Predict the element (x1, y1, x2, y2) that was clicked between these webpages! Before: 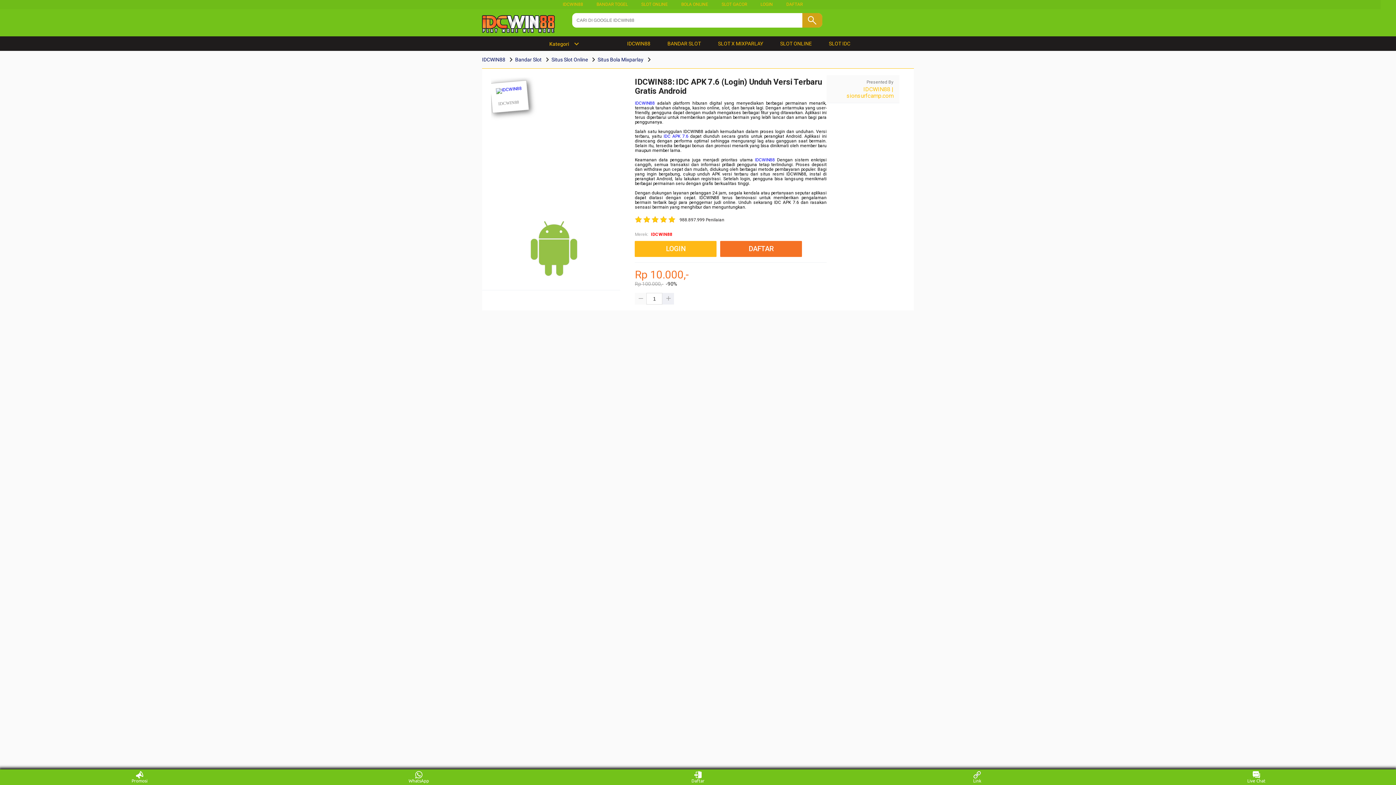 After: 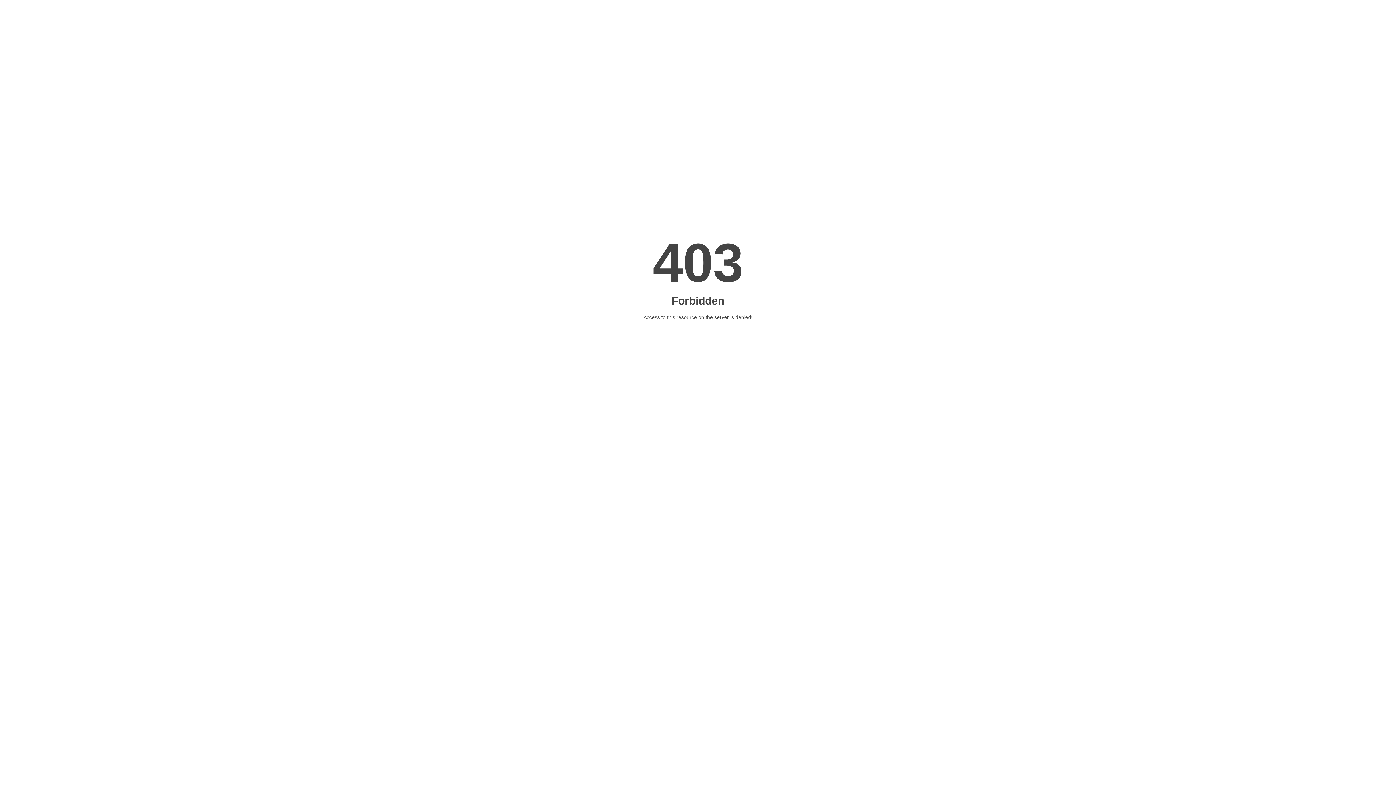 Action: label: LOGIN bbox: (635, 240, 720, 256)